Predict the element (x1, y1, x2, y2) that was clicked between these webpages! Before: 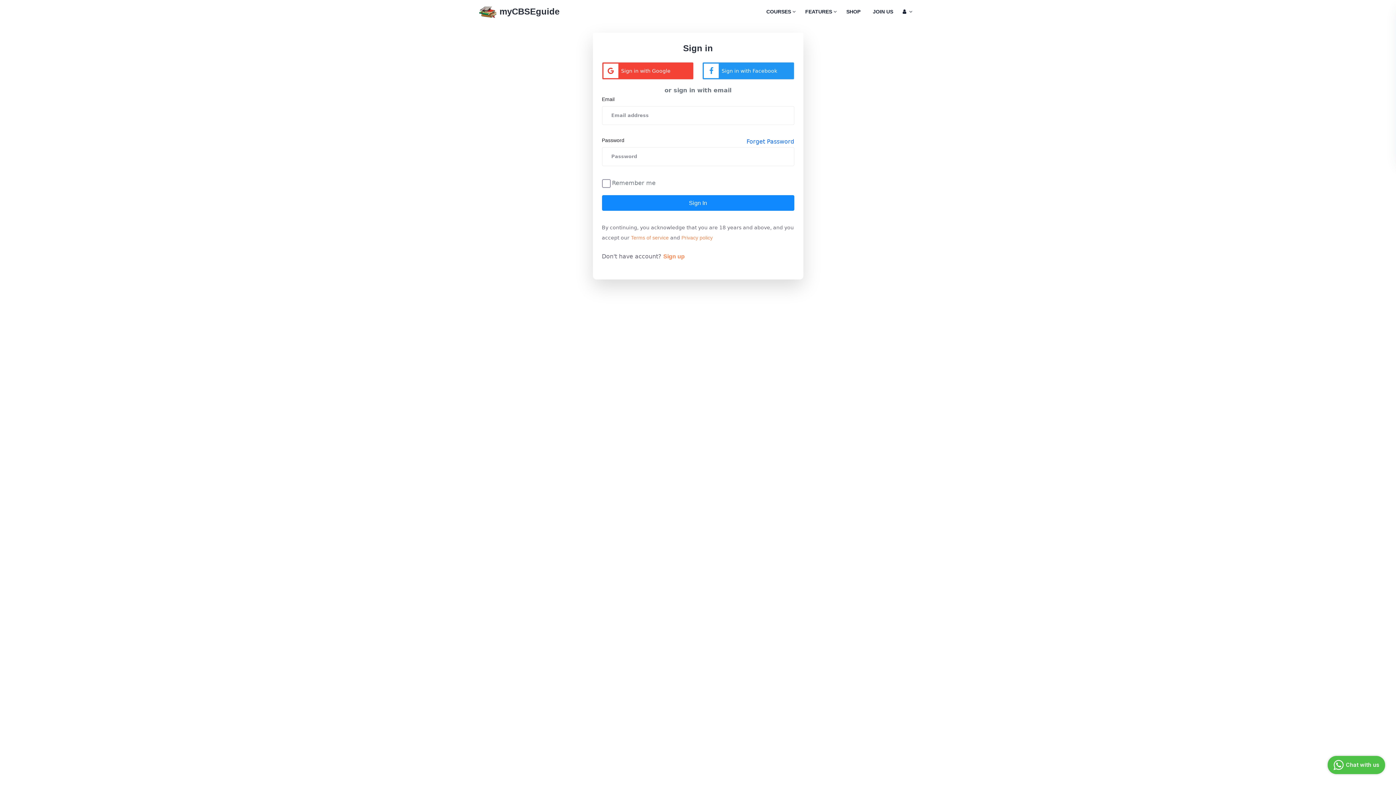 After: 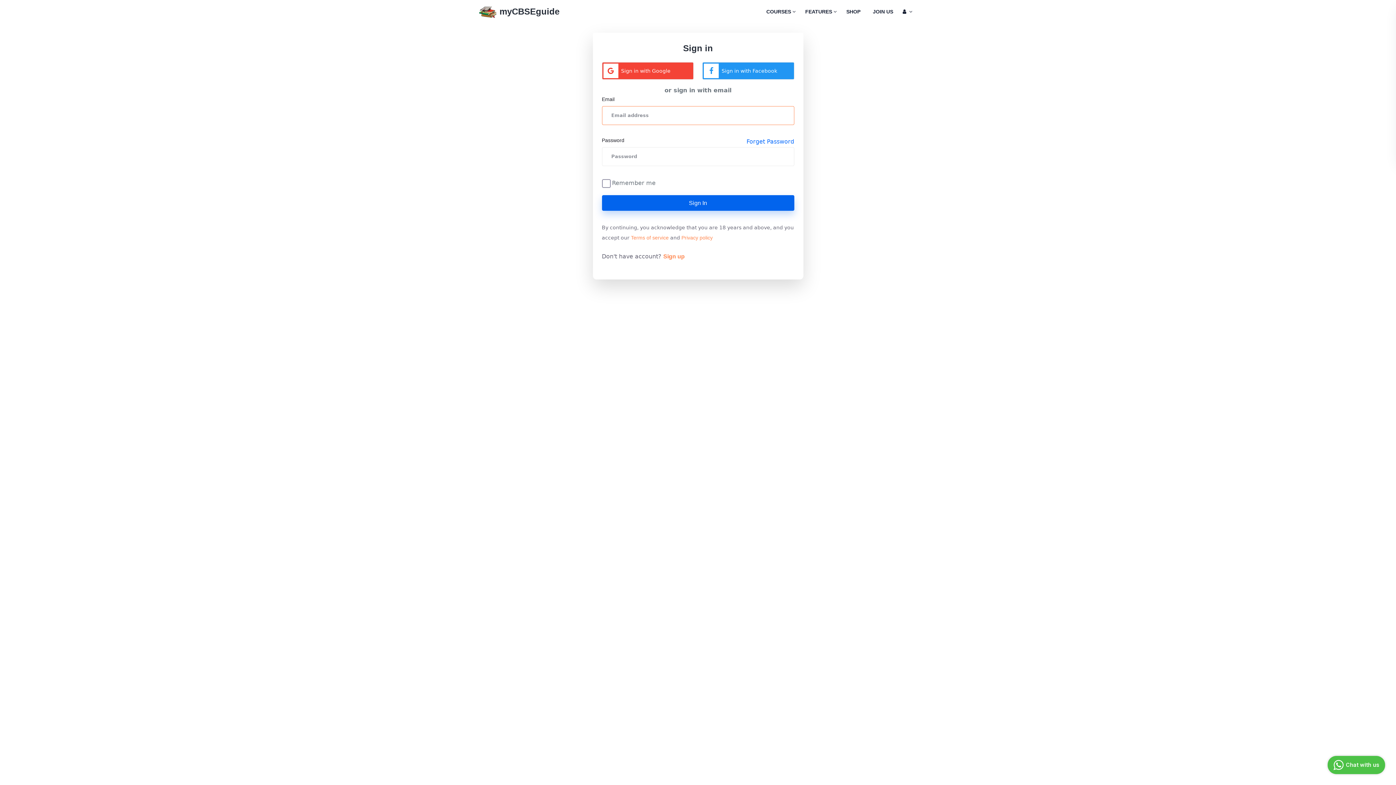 Action: bbox: (602, 195, 794, 210) label: Sign In